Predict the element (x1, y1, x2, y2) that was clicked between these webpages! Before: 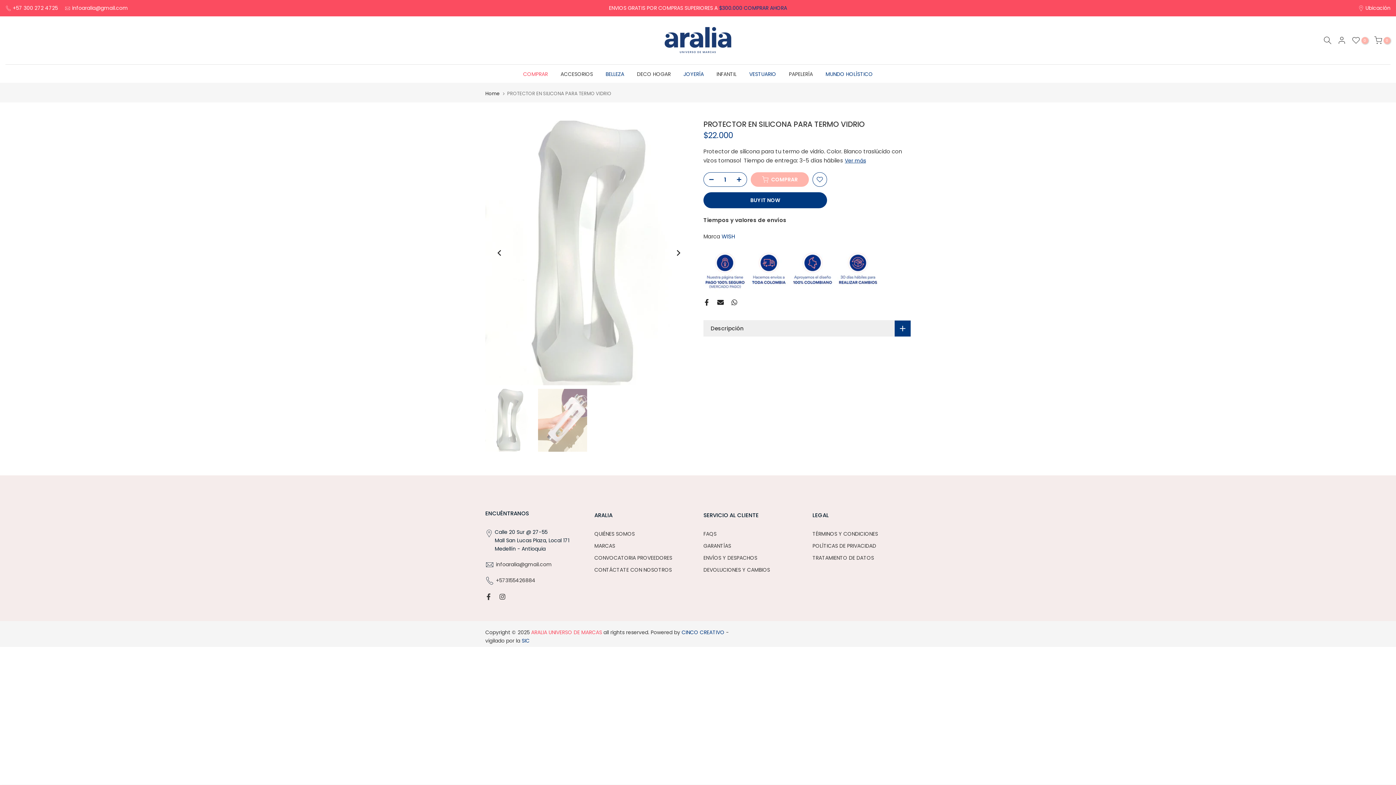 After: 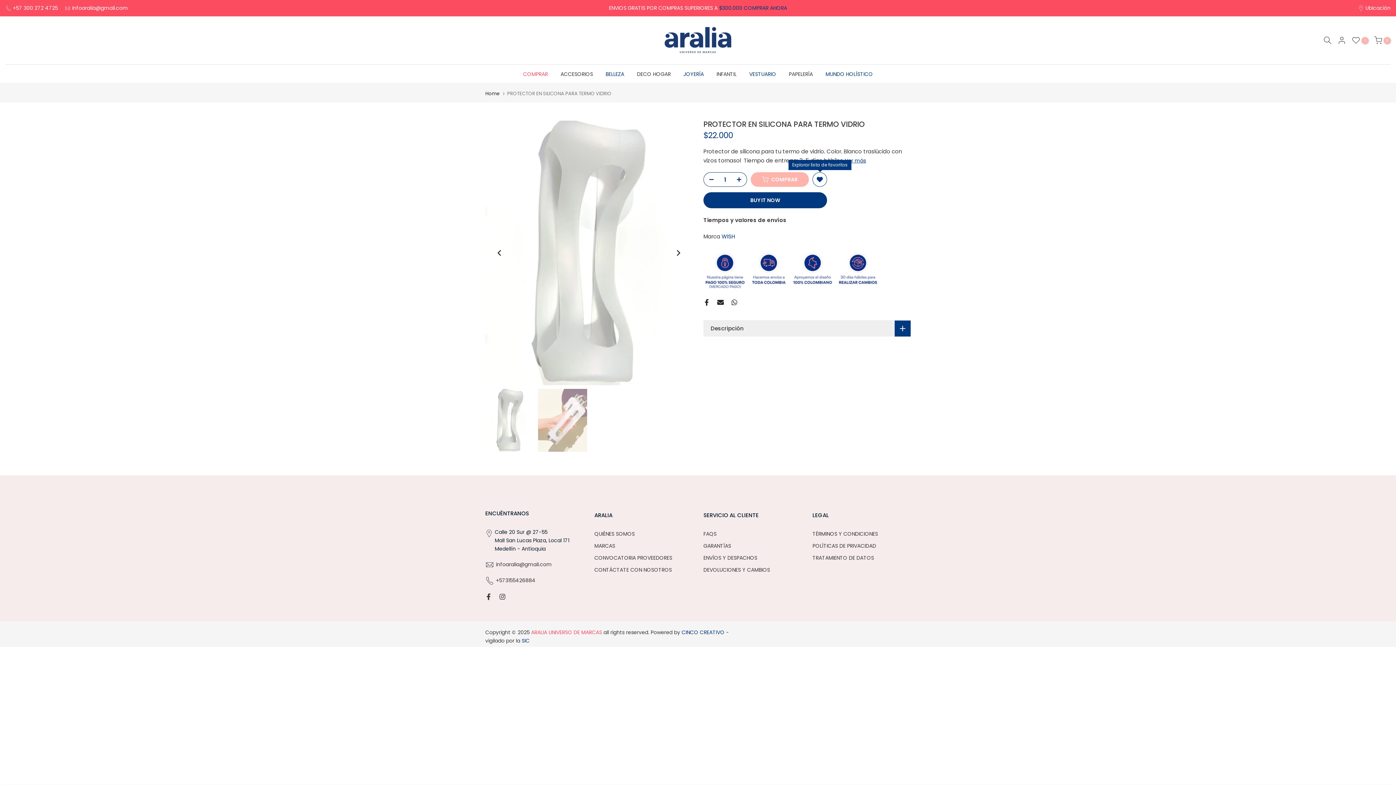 Action: bbox: (812, 172, 827, 186)